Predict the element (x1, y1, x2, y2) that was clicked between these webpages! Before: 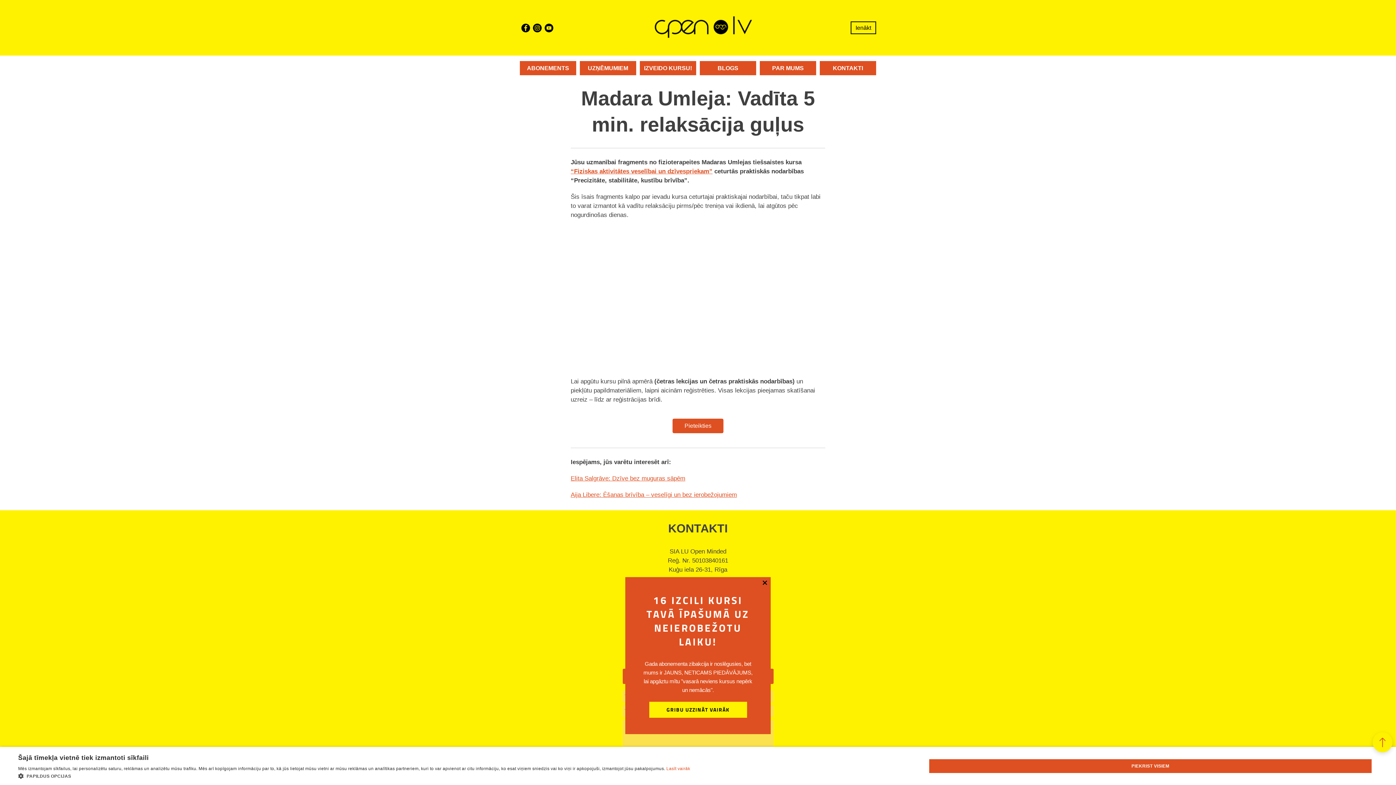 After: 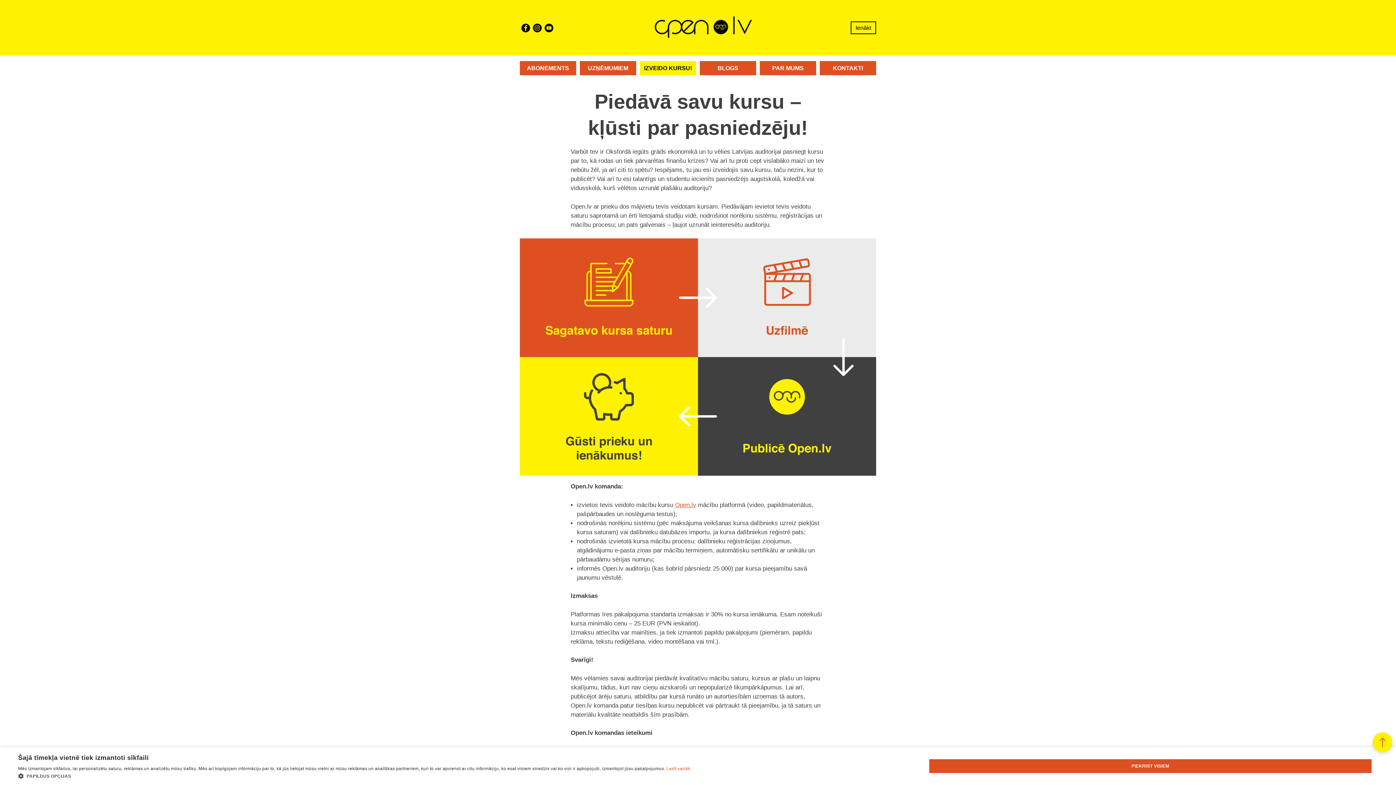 Action: bbox: (640, 61, 696, 75) label: IZVEIDO KURSU!